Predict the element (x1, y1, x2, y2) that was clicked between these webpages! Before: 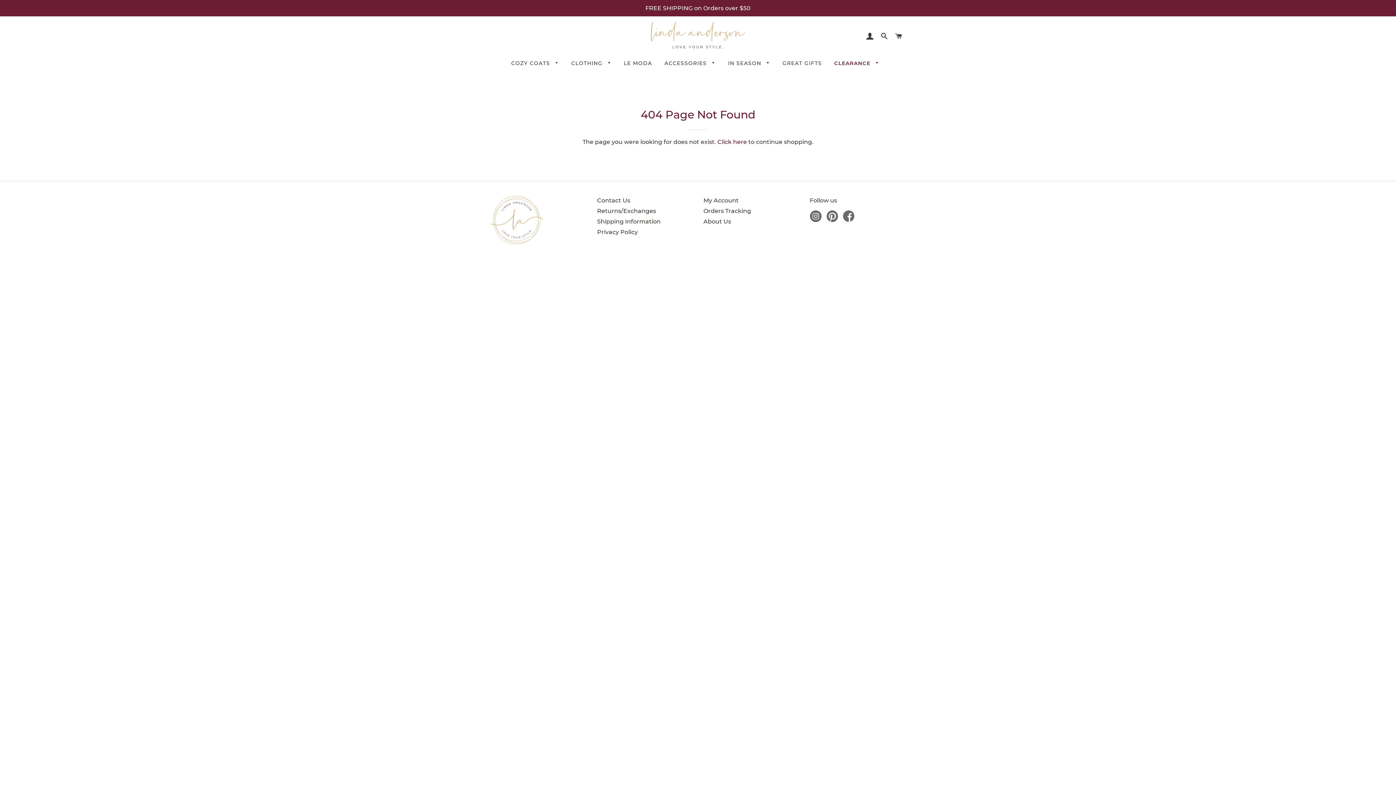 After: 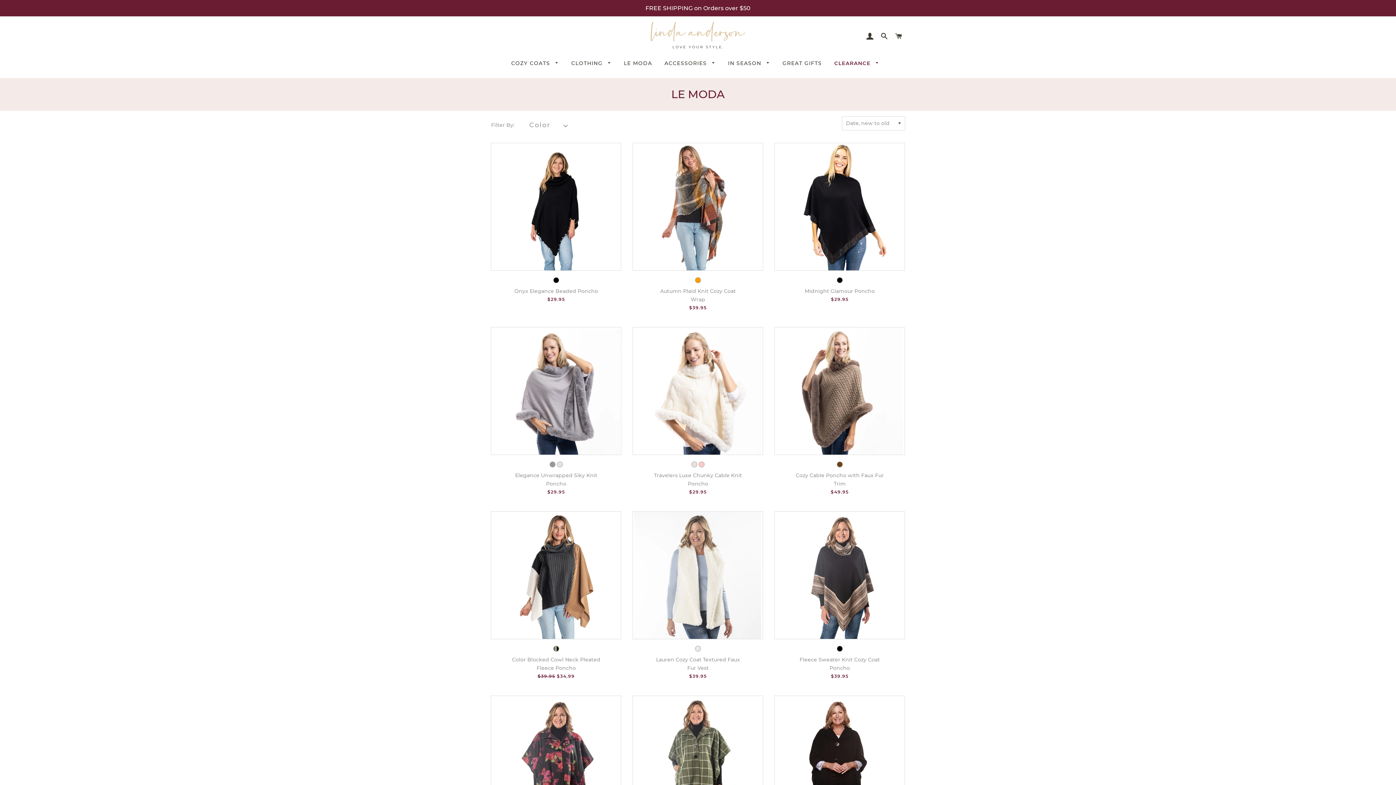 Action: bbox: (618, 54, 657, 72) label: LE MODA